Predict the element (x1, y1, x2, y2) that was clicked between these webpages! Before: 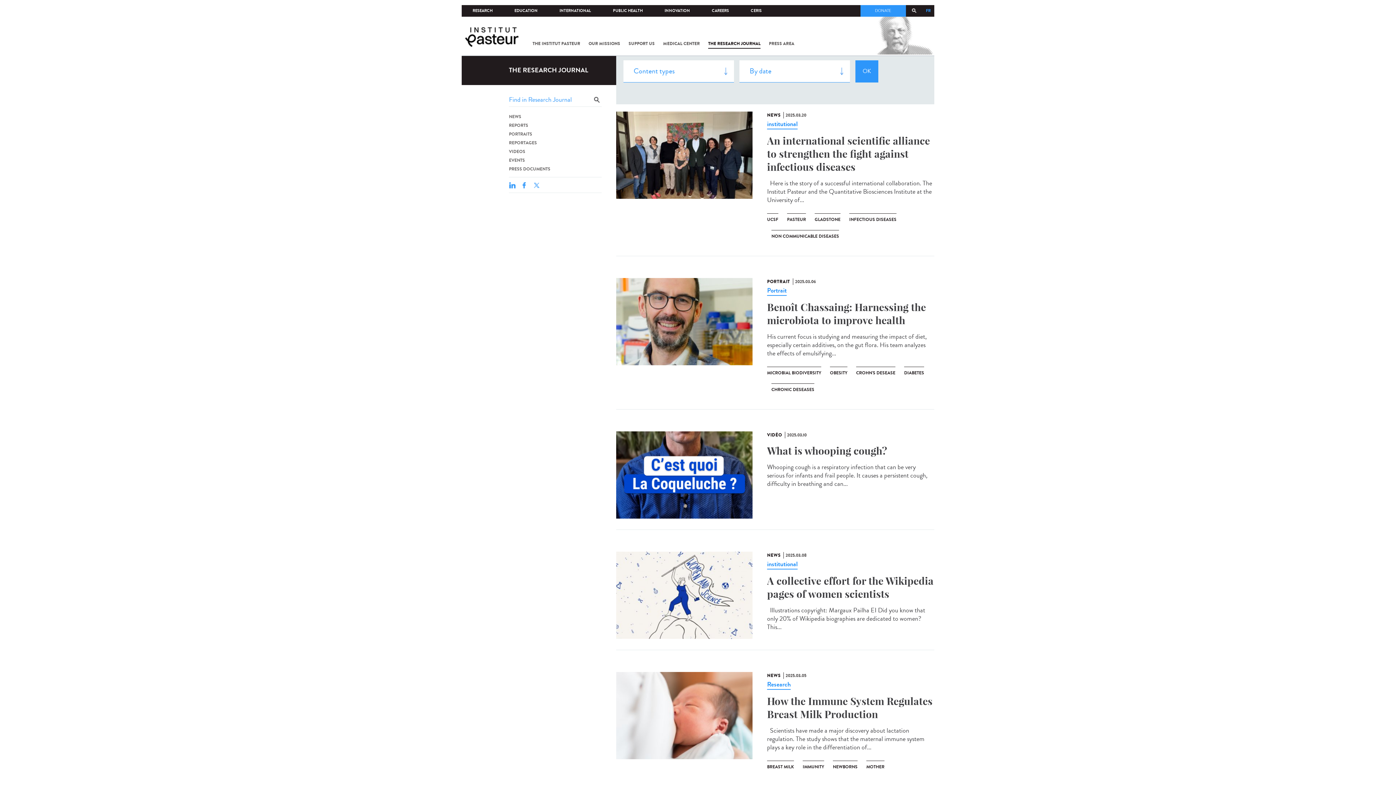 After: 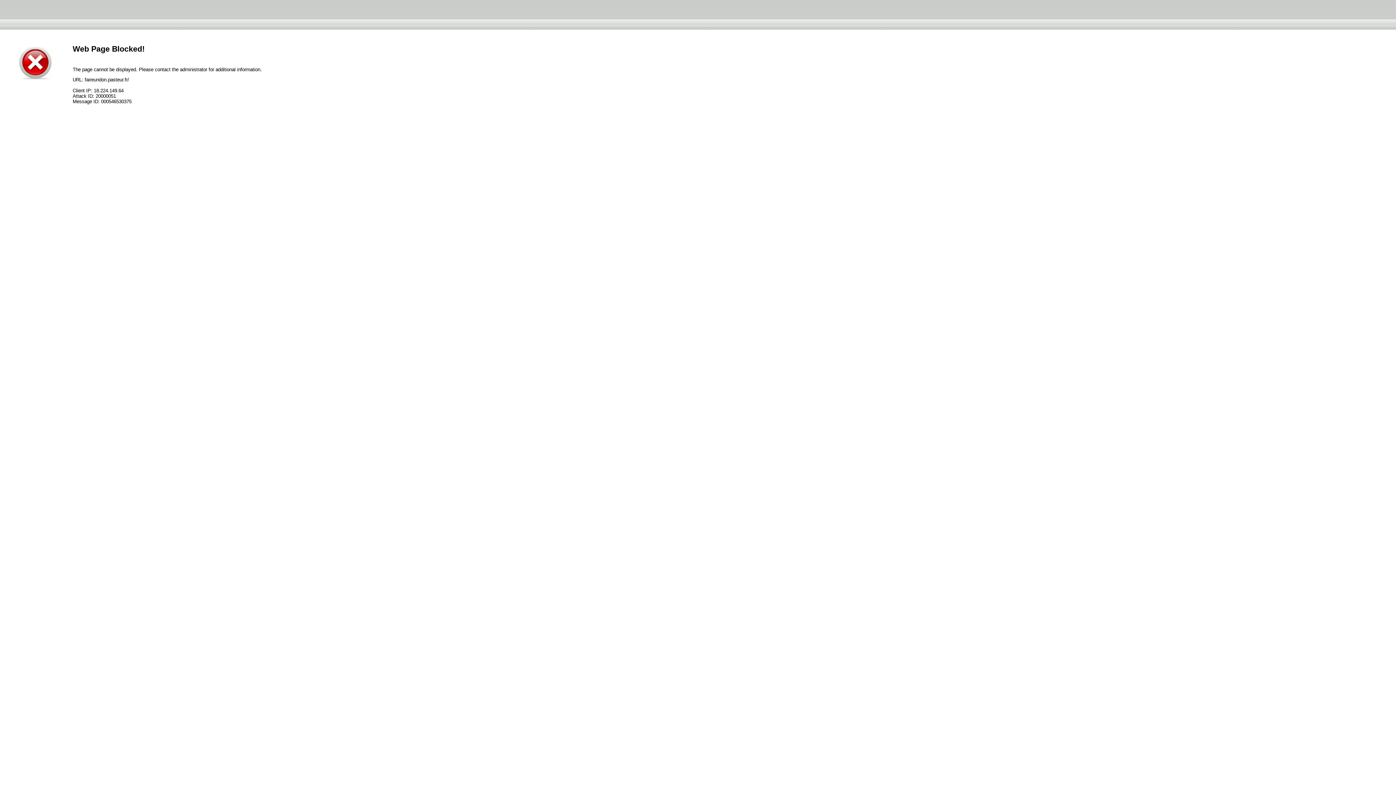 Action: bbox: (860, 5, 906, 16) label: DONATE